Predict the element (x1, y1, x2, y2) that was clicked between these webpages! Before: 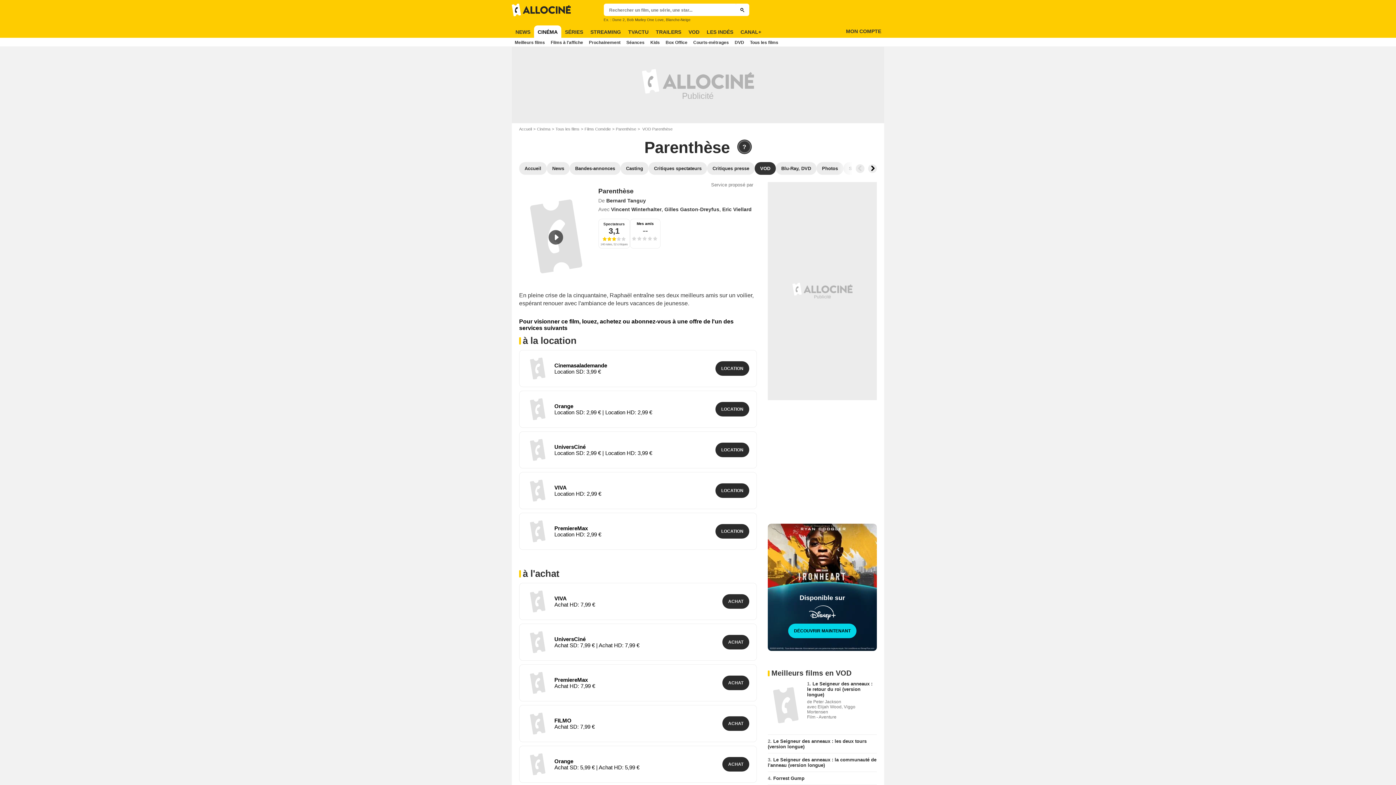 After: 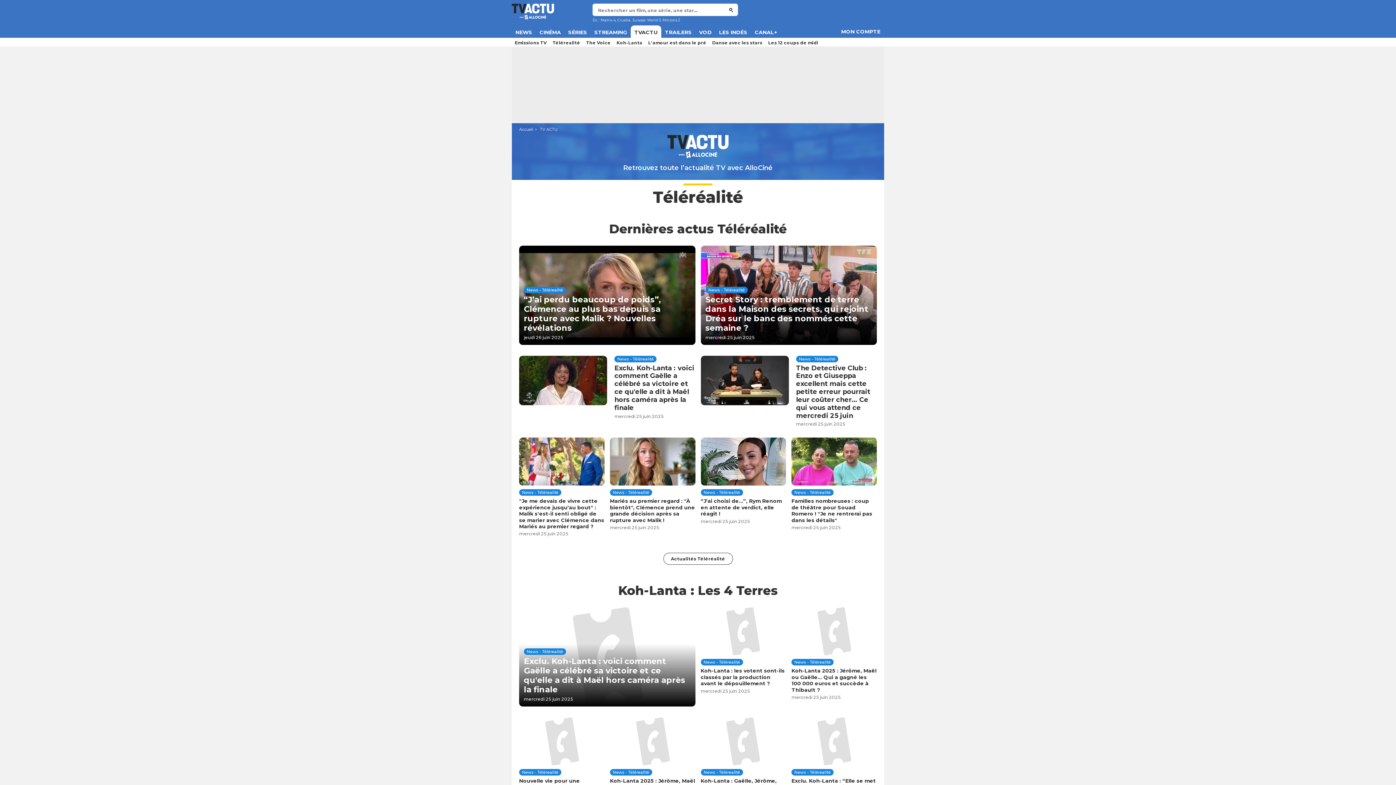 Action: label: TVACTU bbox: (624, 25, 652, 38)